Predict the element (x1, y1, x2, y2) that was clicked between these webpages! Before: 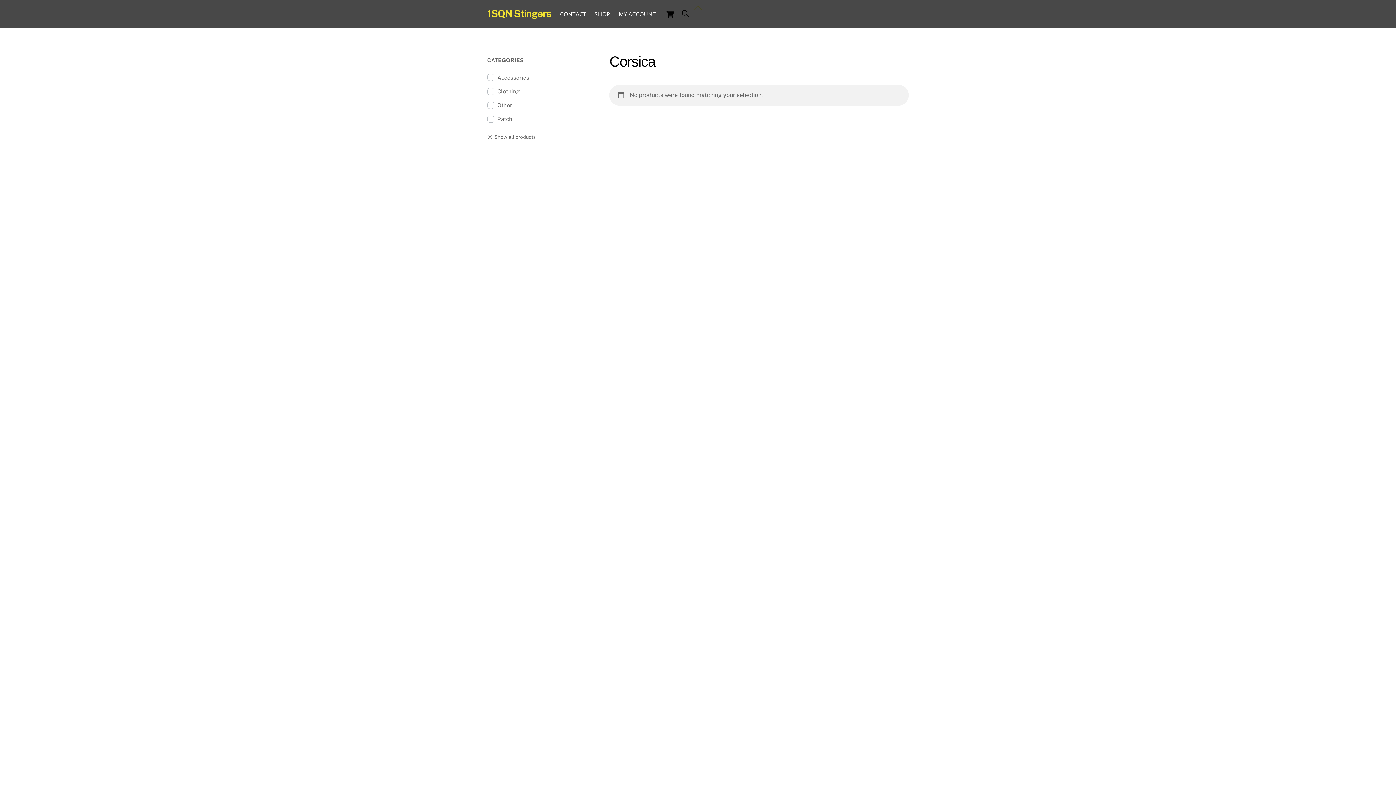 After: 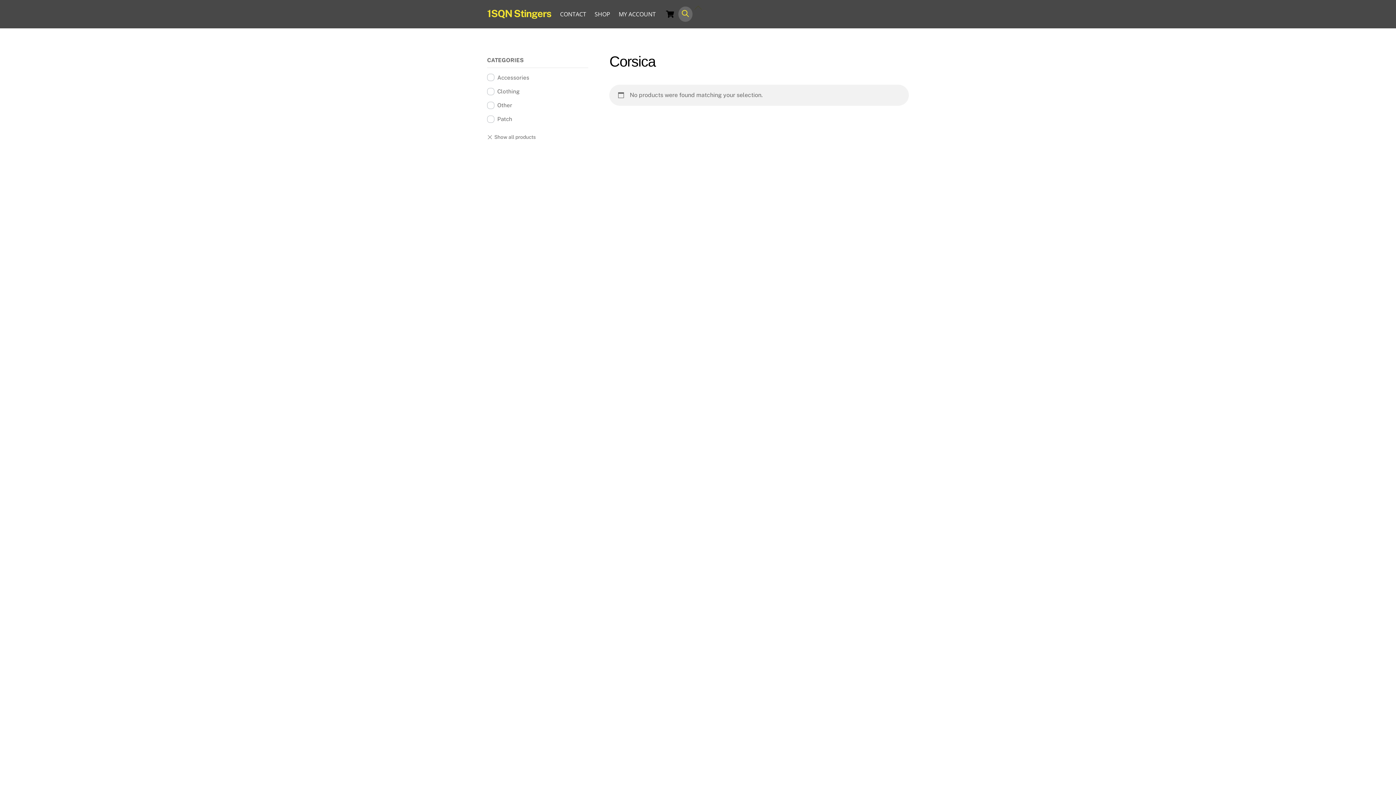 Action: bbox: (678, 6, 692, 21) label: Search